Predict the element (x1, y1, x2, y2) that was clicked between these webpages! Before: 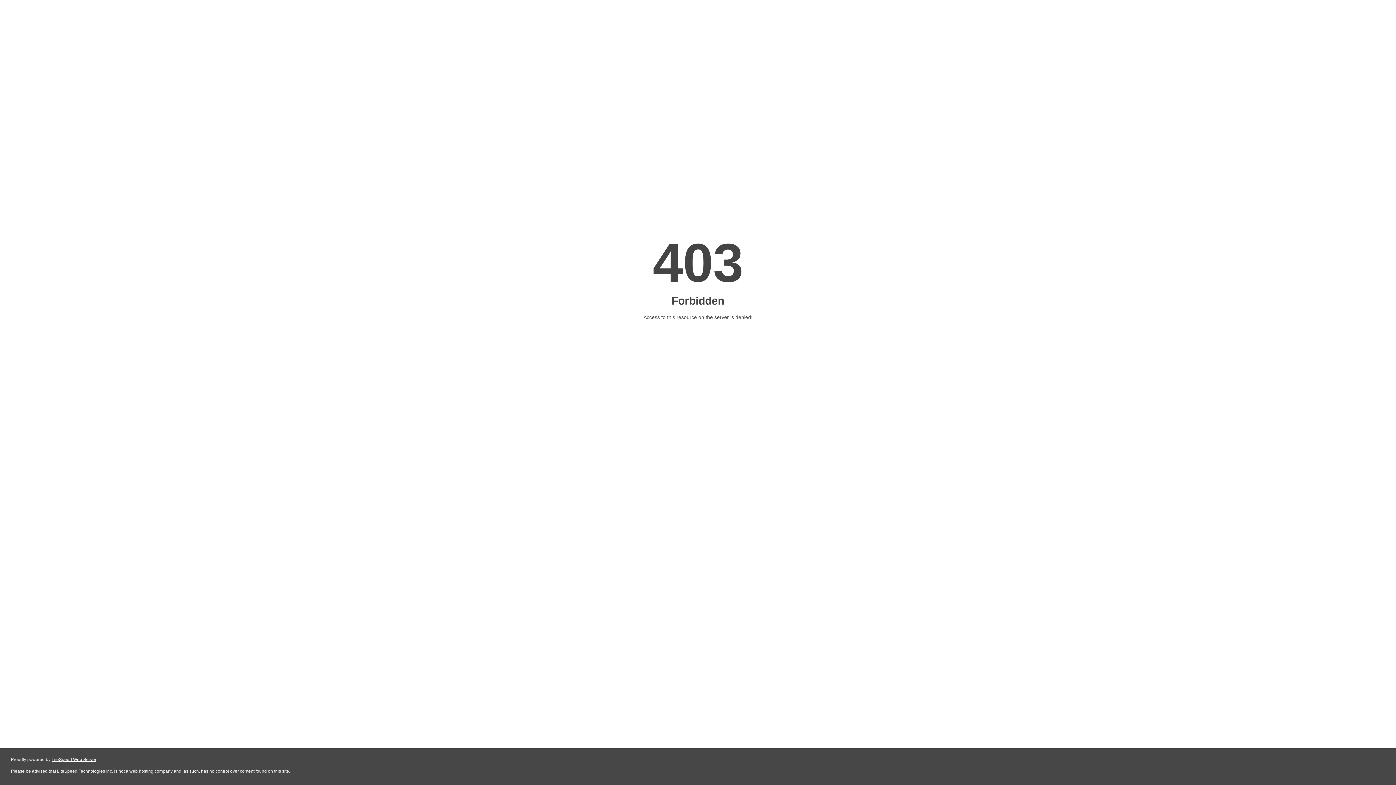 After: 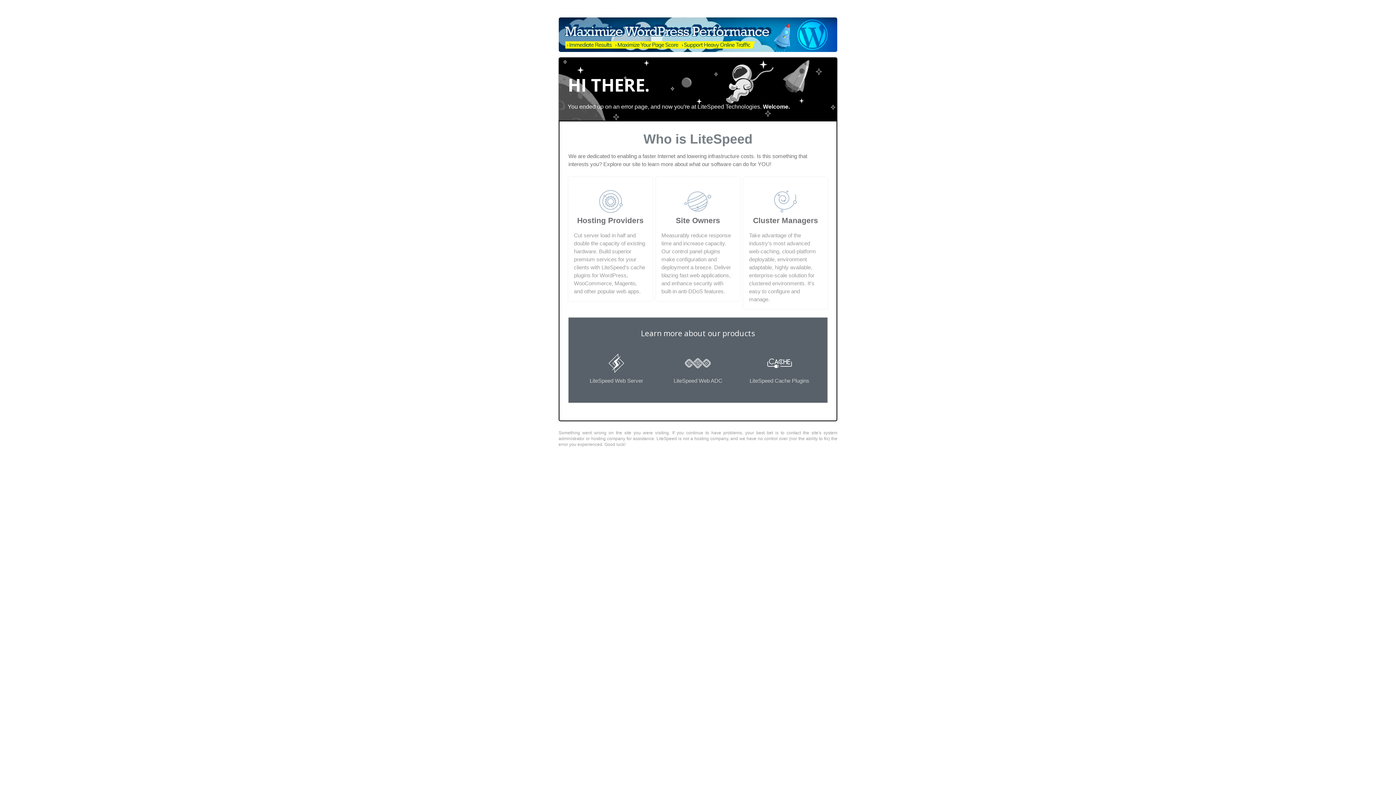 Action: bbox: (51, 757, 96, 762) label: LiteSpeed Web Server